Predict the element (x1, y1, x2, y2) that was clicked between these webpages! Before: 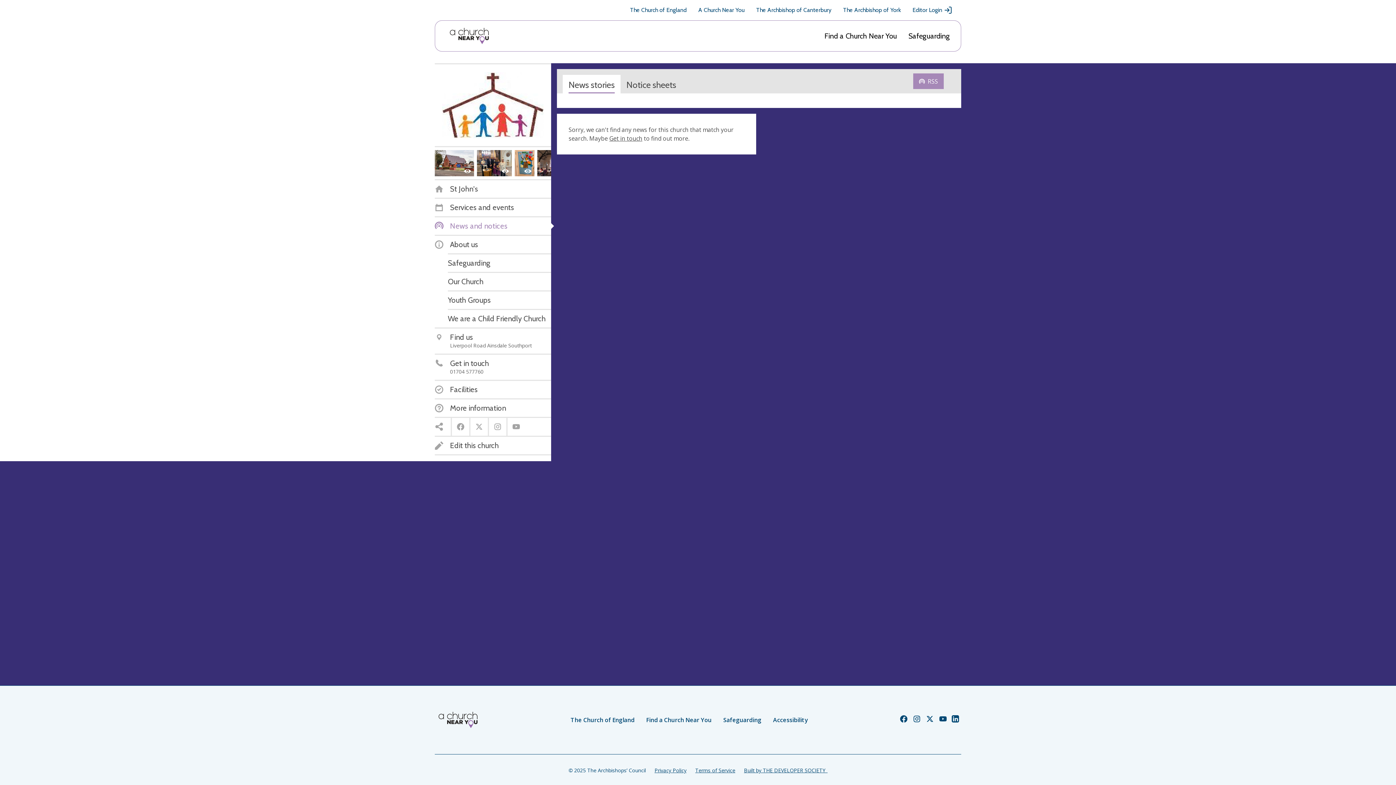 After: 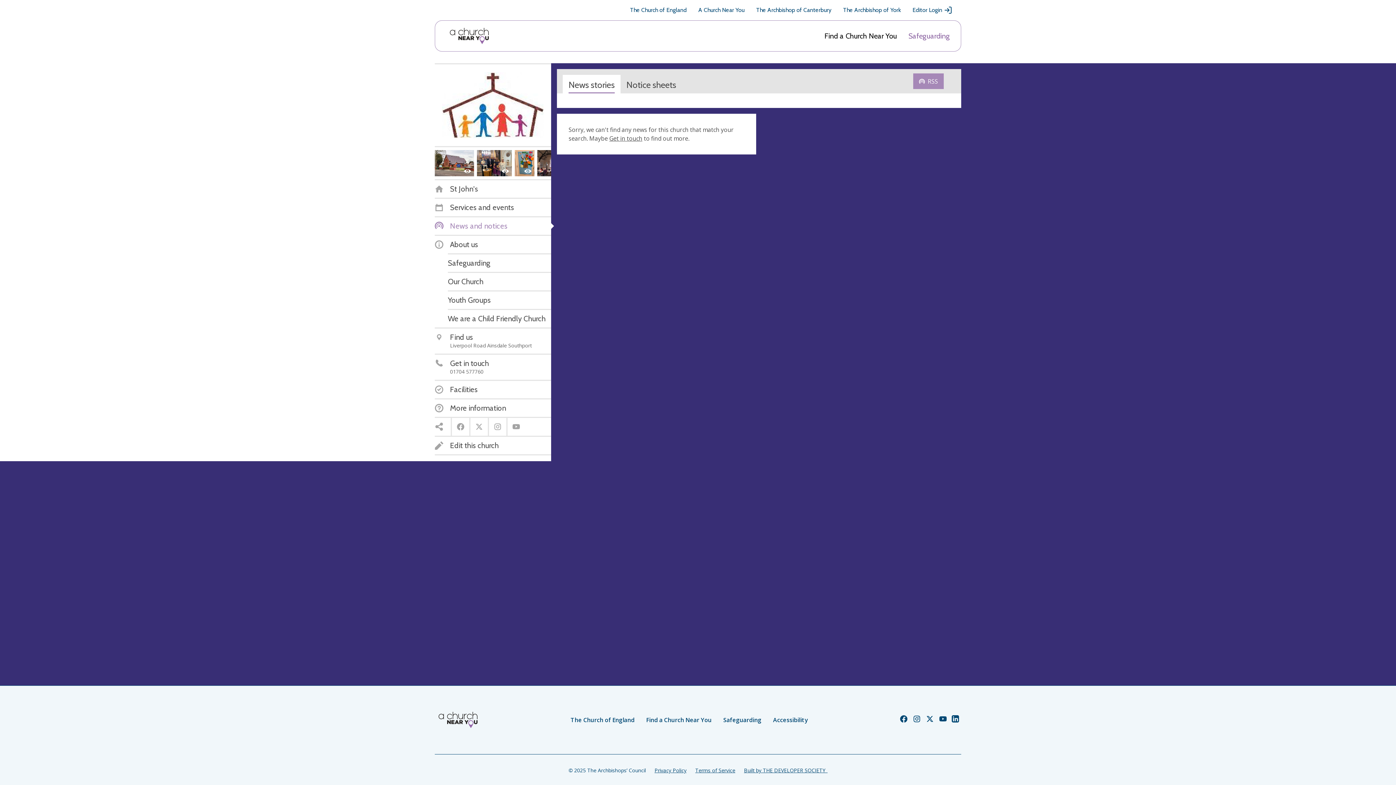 Action: bbox: (908, 31, 950, 40) label: Safeguarding